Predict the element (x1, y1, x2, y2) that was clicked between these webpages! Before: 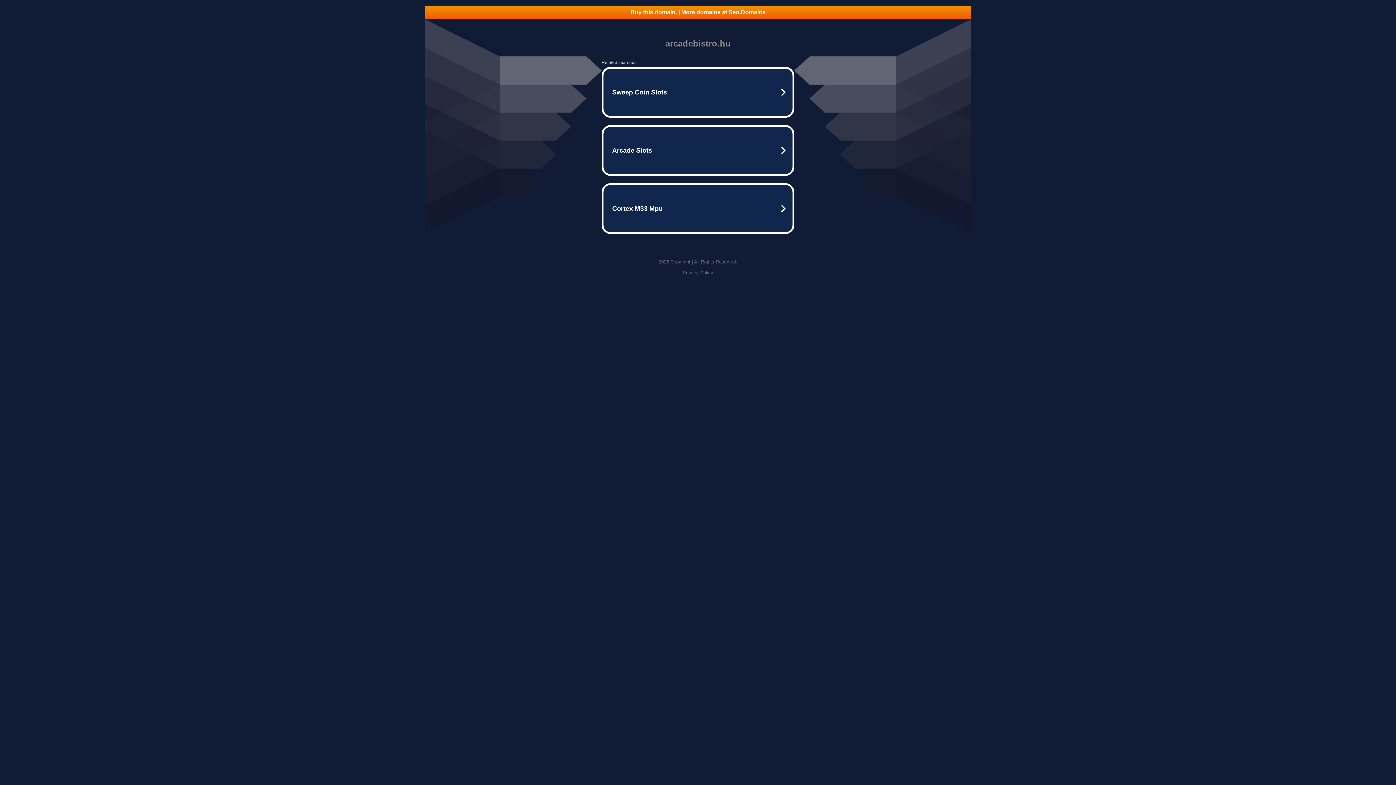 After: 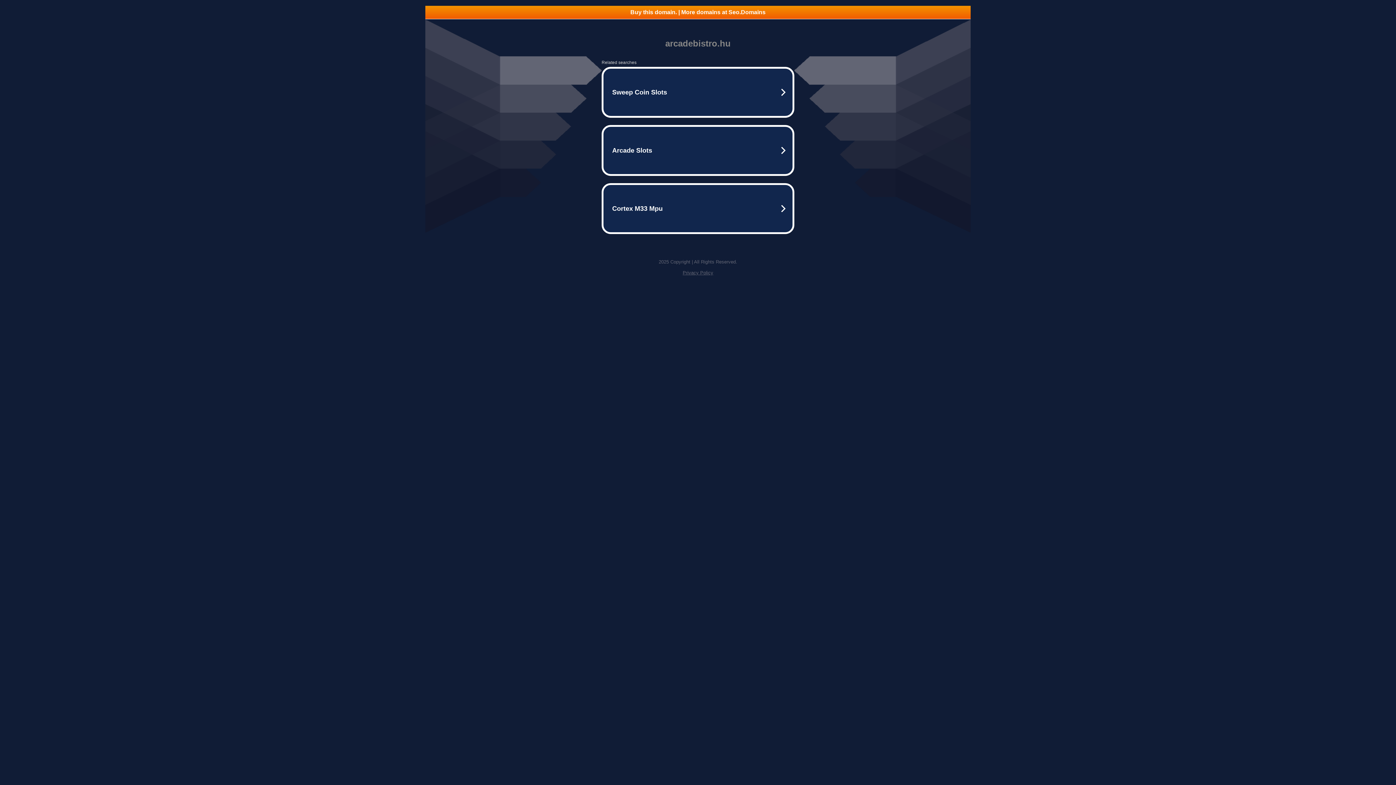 Action: bbox: (425, 5, 970, 18) label: Buy this domain. | More domains at Seo.Domains